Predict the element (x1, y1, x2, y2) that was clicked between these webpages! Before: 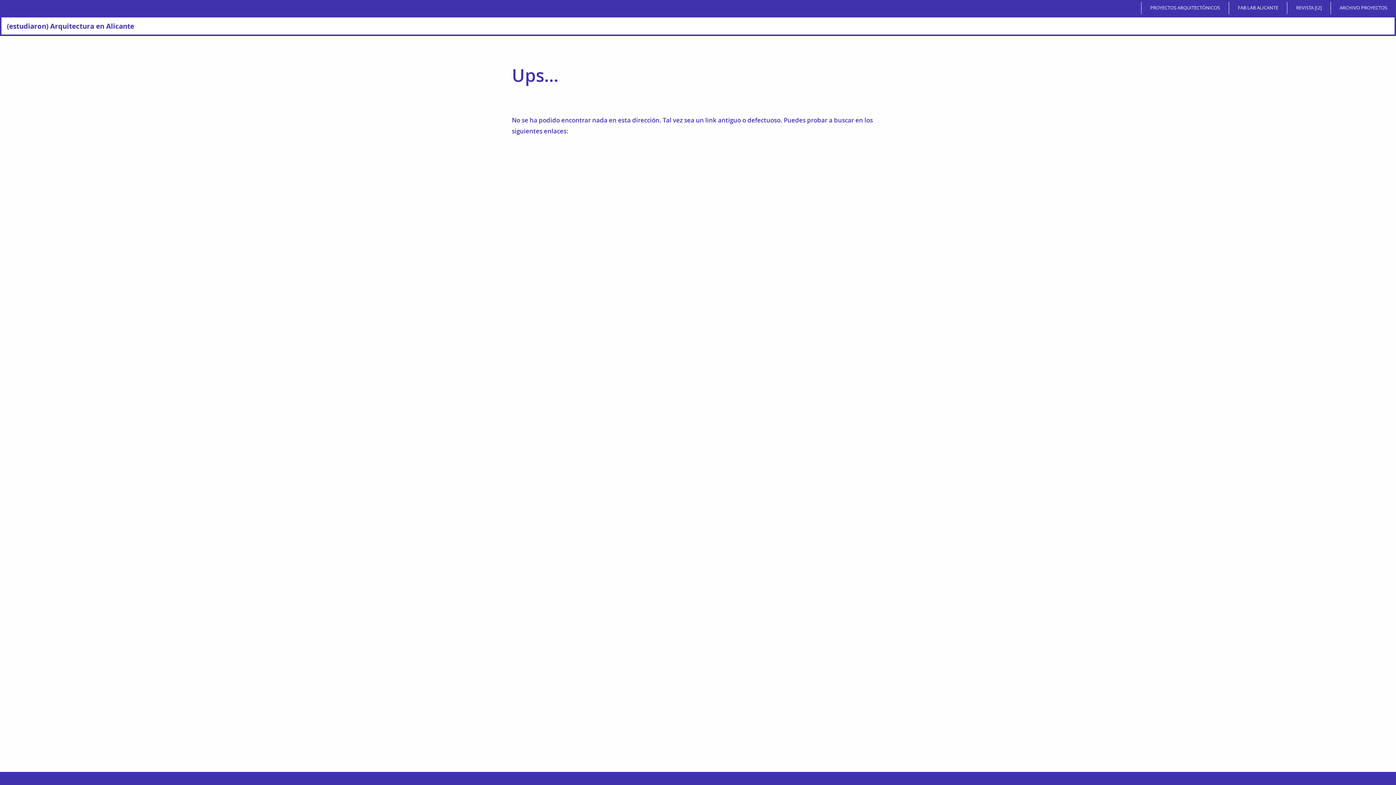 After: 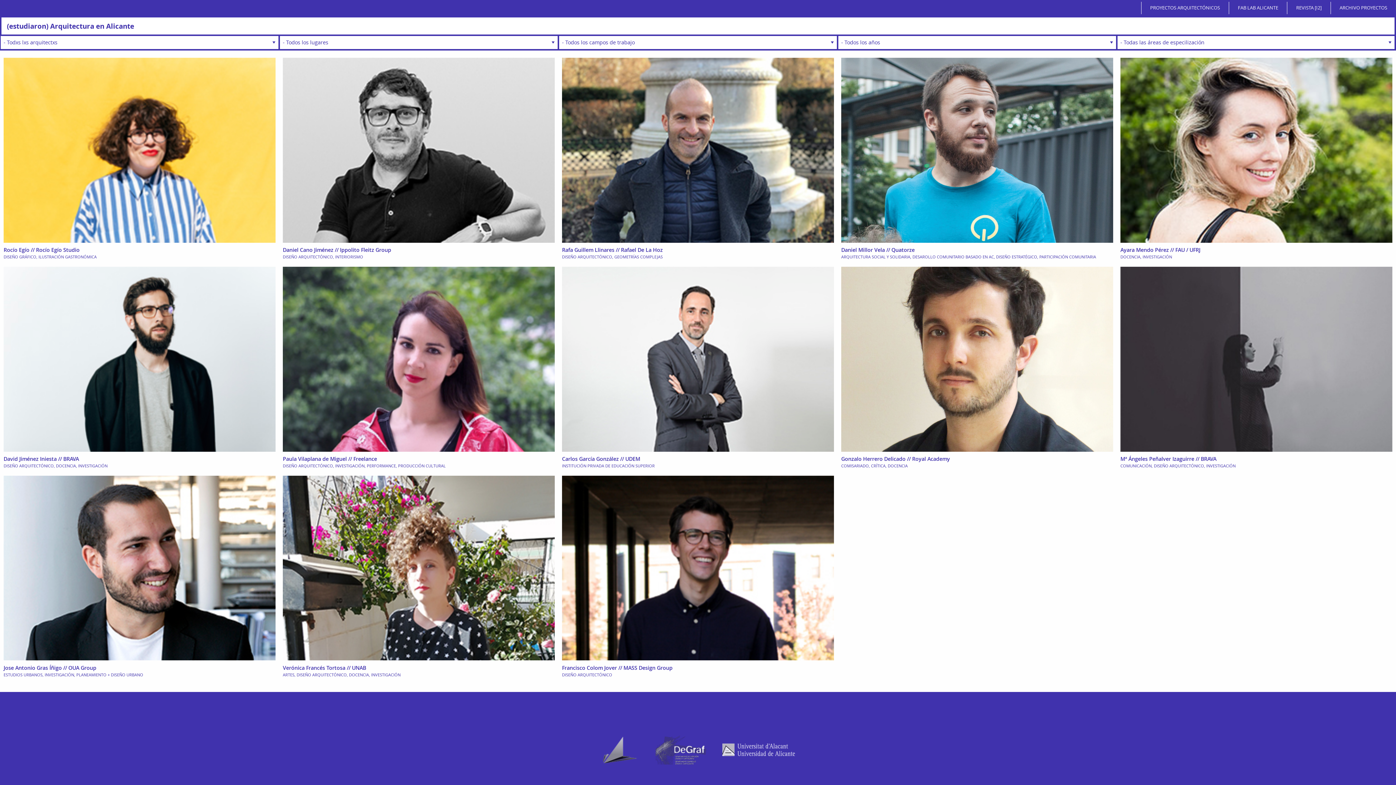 Action: label: (estudiaron) Arquitectura en Alicante bbox: (1, 17, 139, 34)